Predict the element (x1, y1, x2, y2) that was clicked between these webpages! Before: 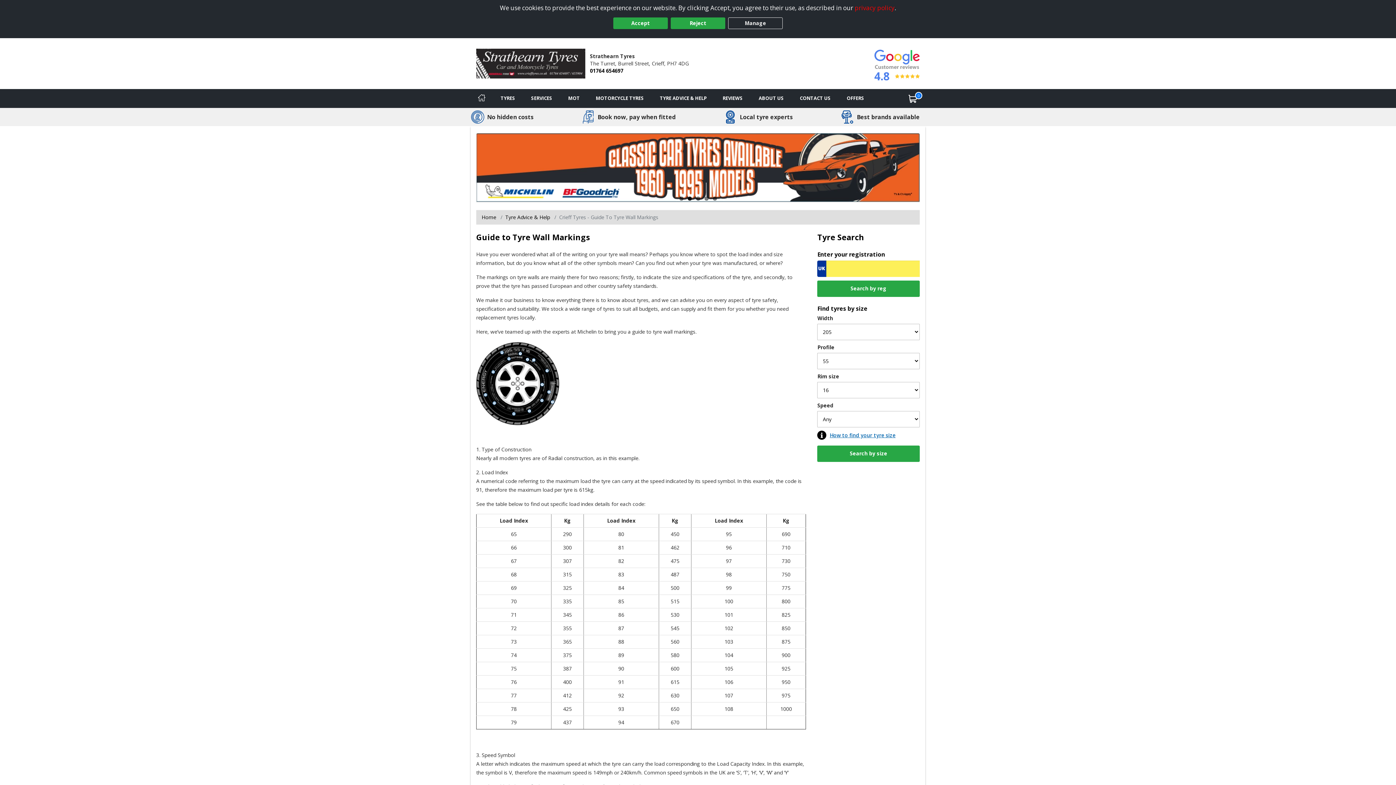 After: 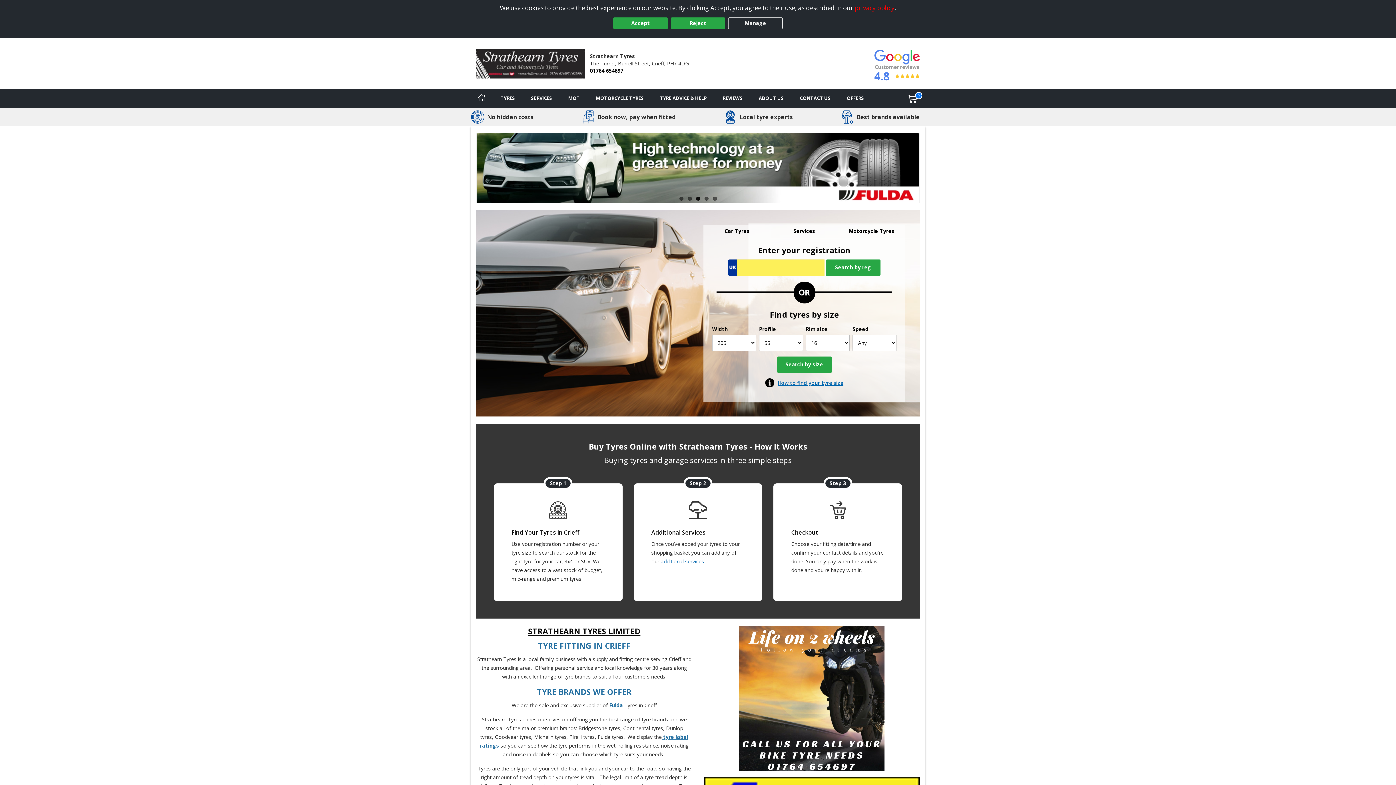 Action: bbox: (470, 89, 492, 107) label: Home